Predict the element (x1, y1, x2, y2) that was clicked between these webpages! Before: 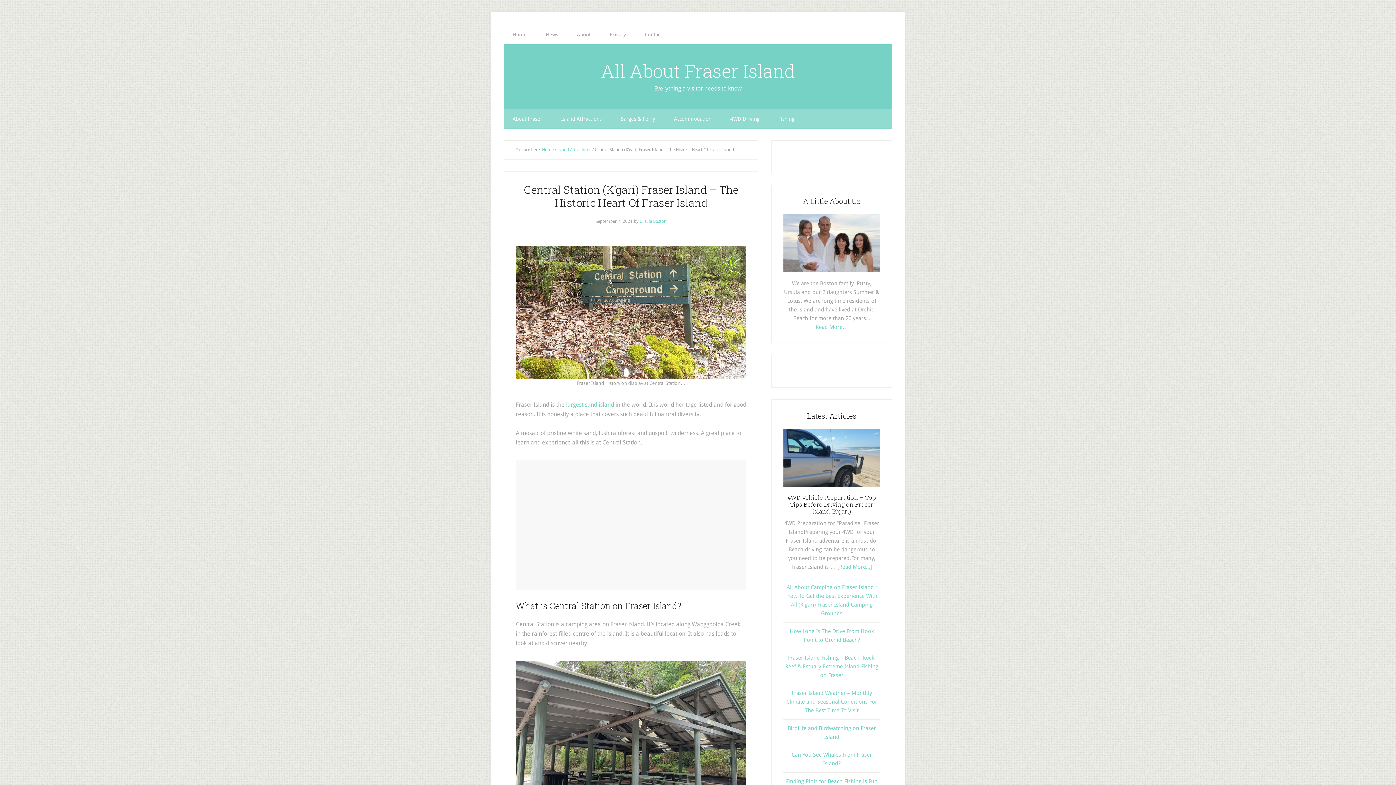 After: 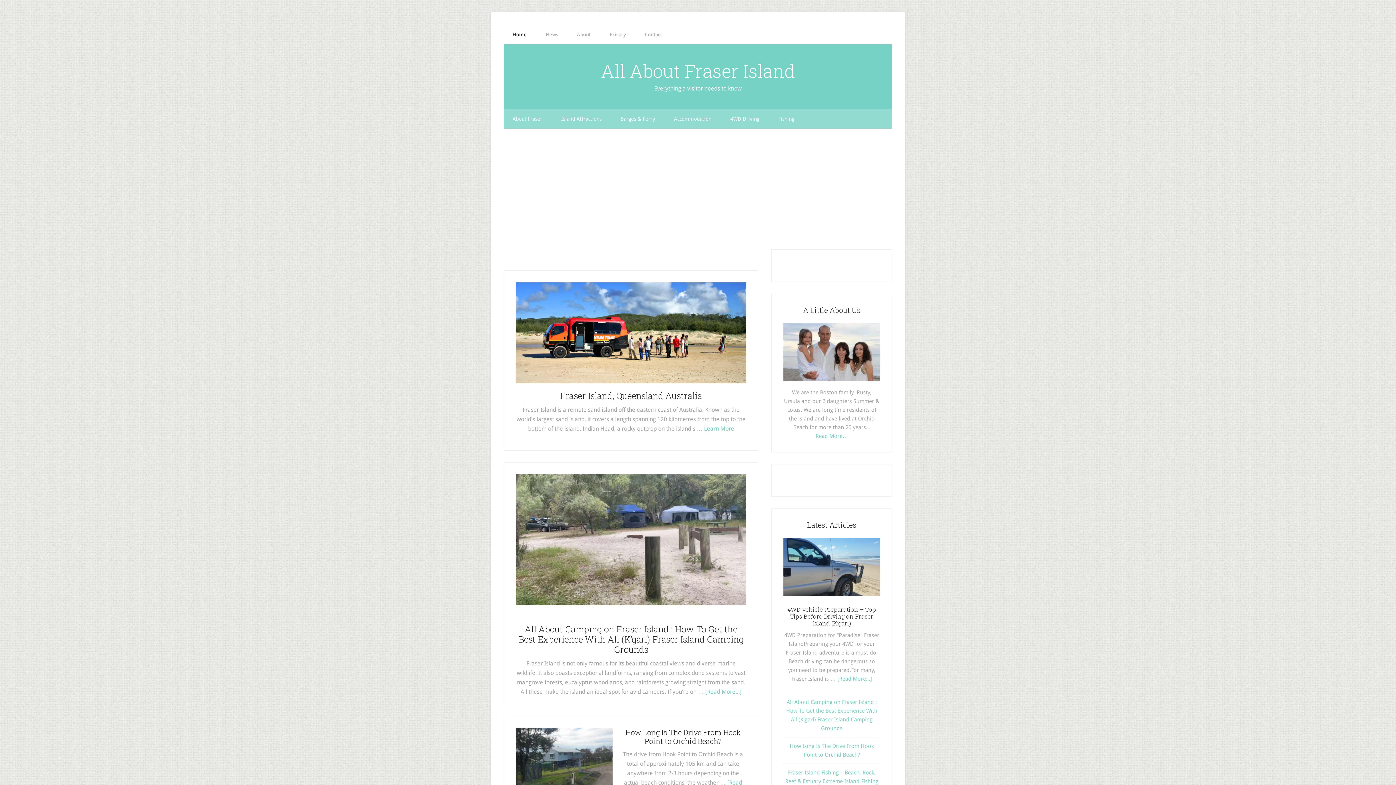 Action: label: Home bbox: (542, 147, 553, 152)